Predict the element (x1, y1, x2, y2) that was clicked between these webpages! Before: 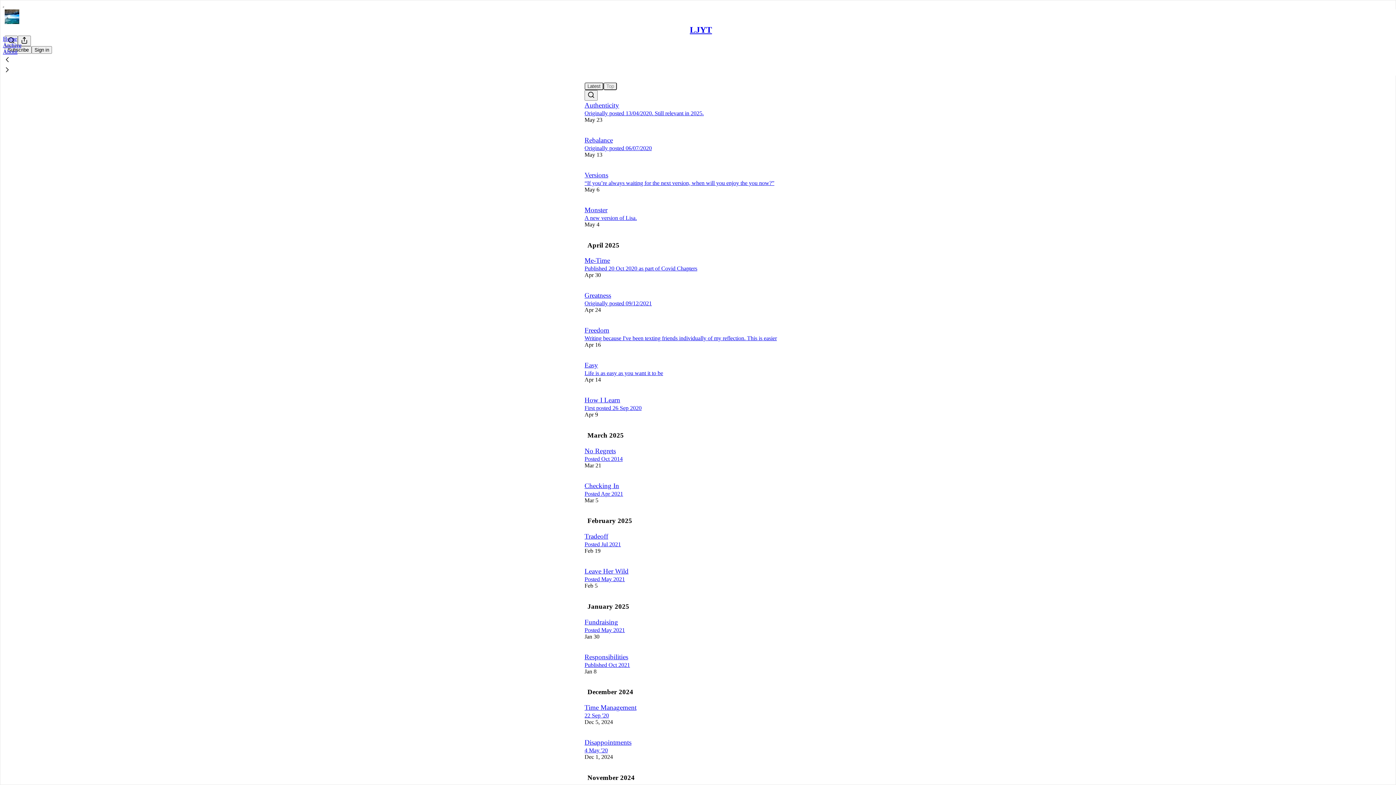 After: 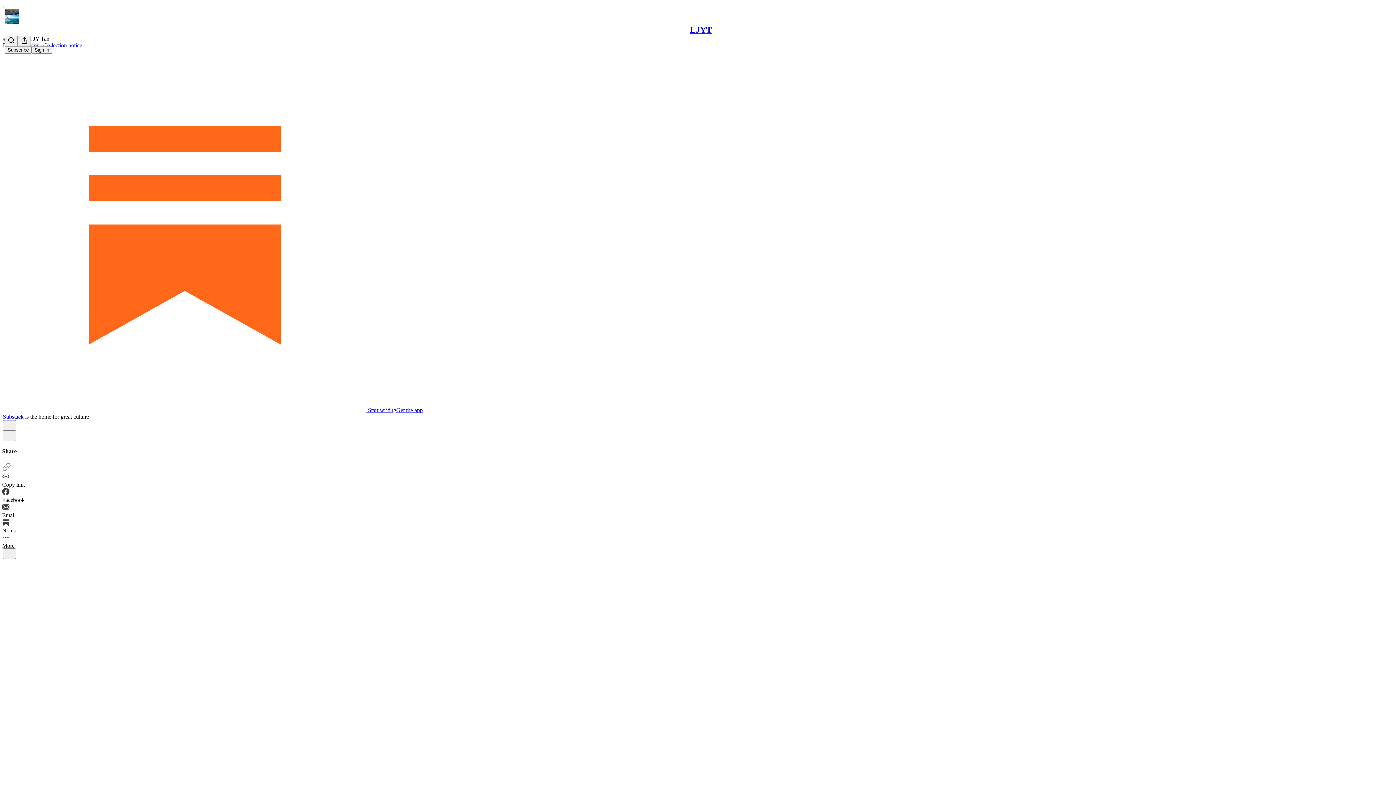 Action: bbox: (584, 335, 777, 341) label: Writing because I've been texting friends individually of my reflection. This is easier